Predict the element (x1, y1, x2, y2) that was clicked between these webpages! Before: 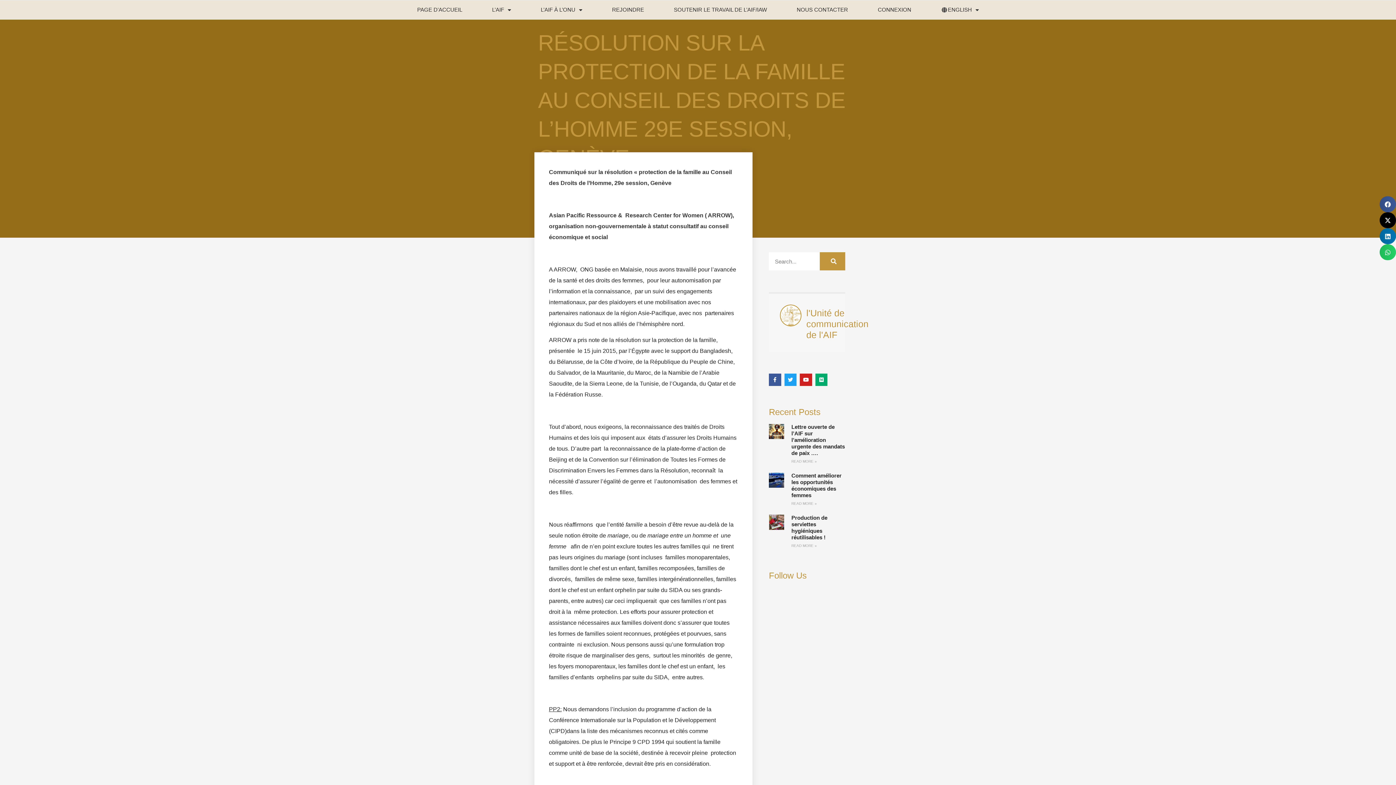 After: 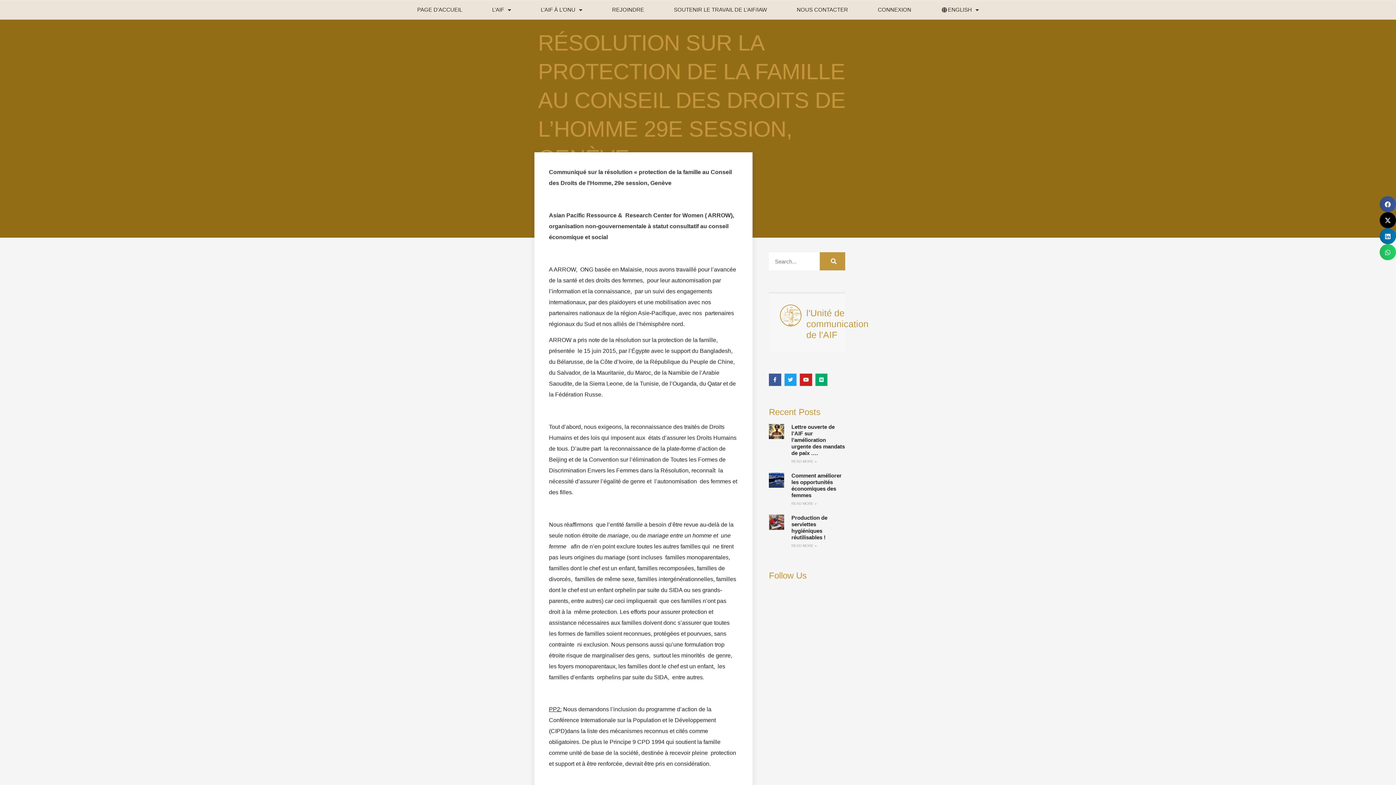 Action: bbox: (1380, 228, 1396, 244)